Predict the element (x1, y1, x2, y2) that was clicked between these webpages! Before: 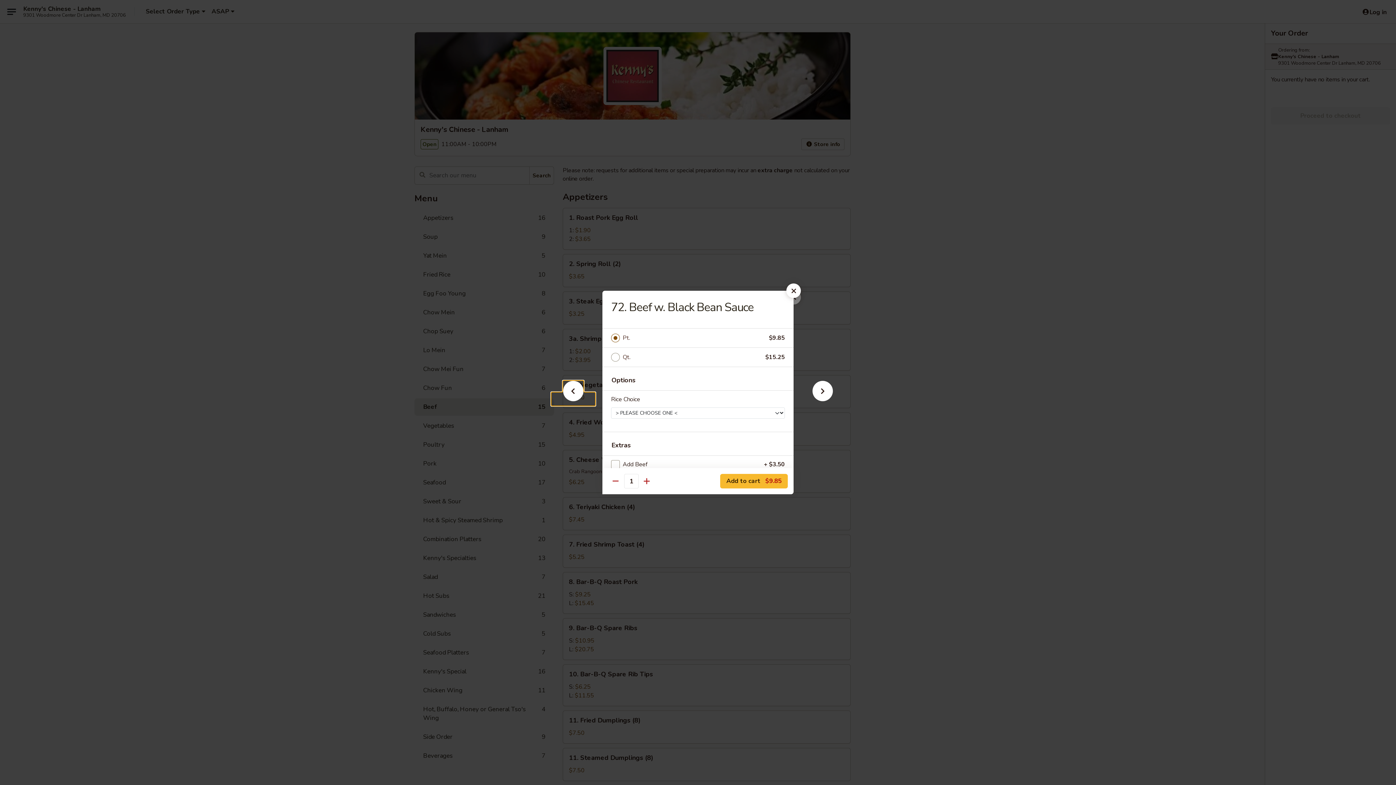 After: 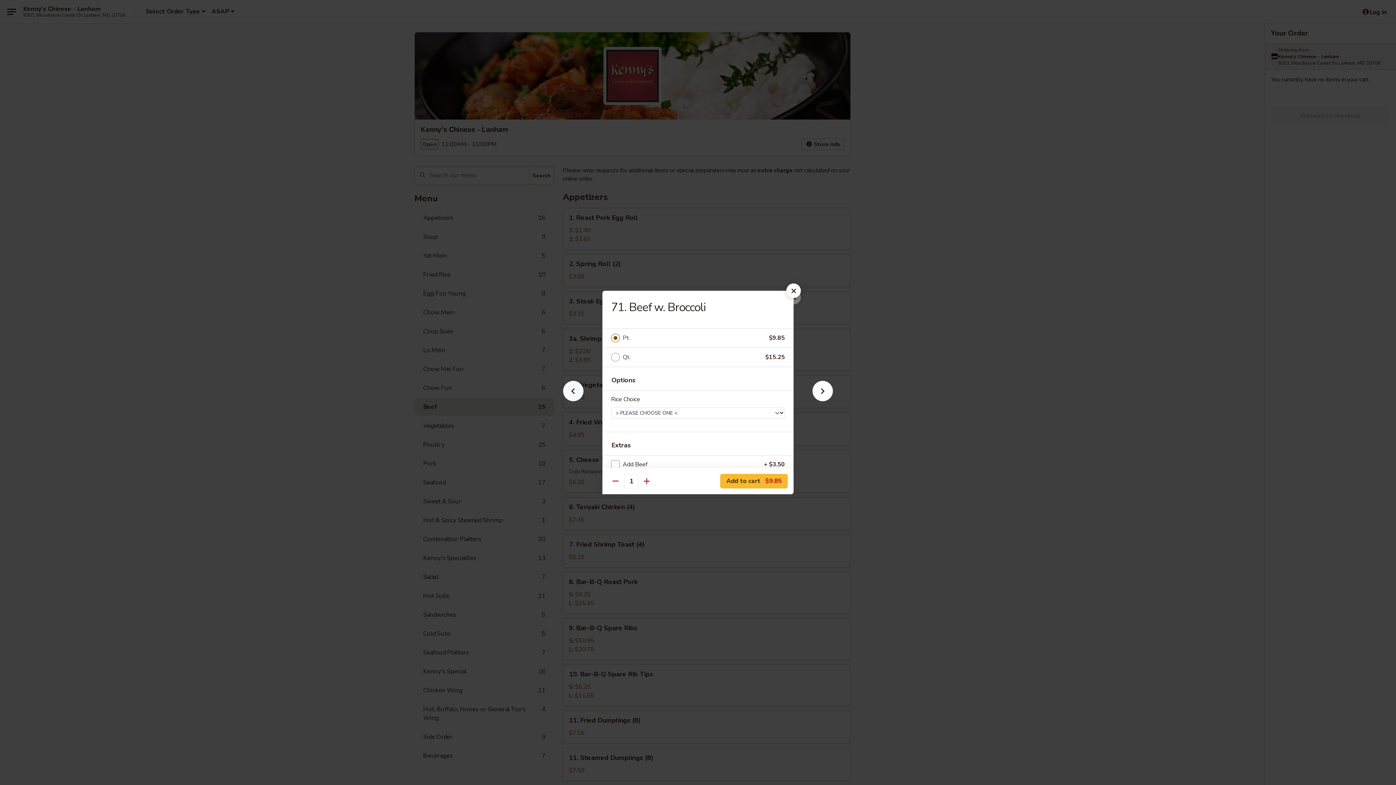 Action: bbox: (551, 392, 595, 405)